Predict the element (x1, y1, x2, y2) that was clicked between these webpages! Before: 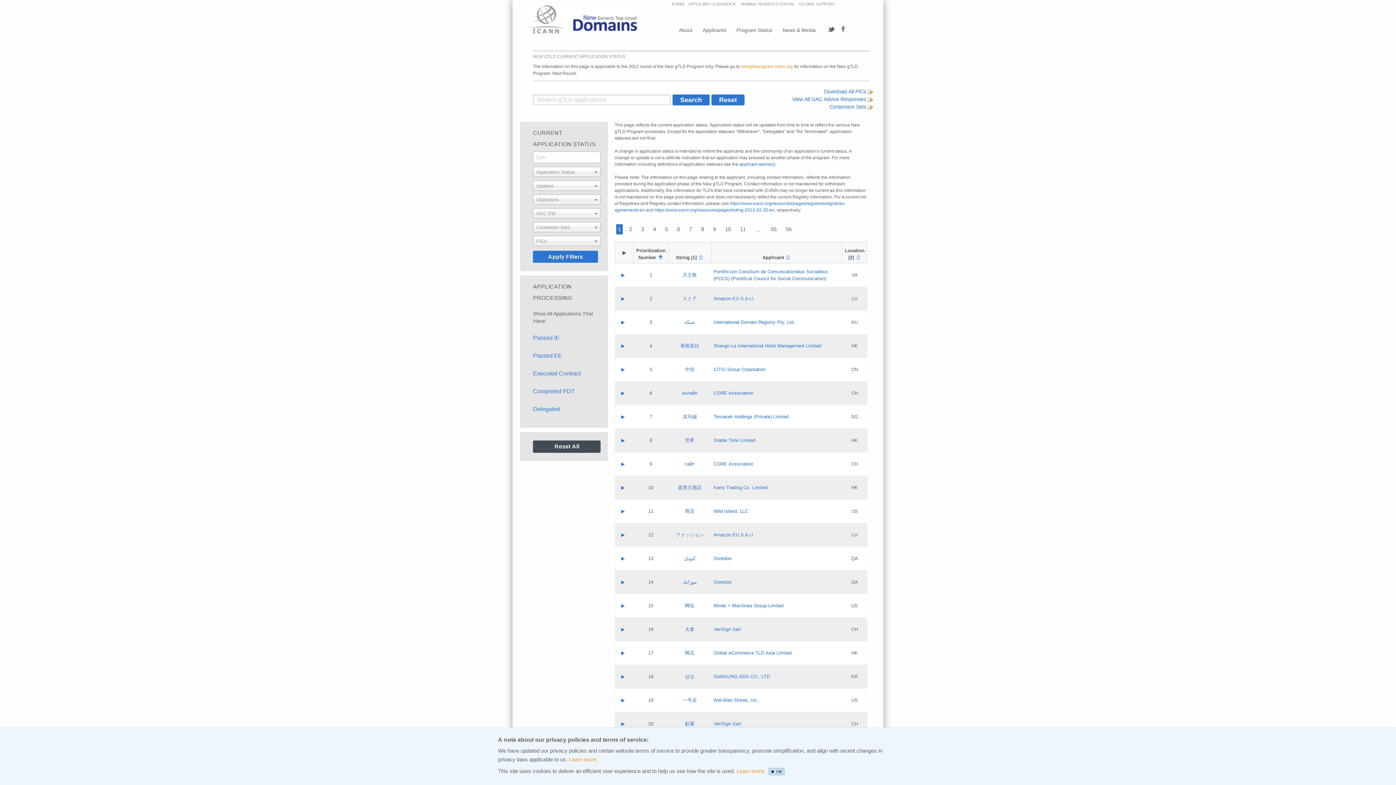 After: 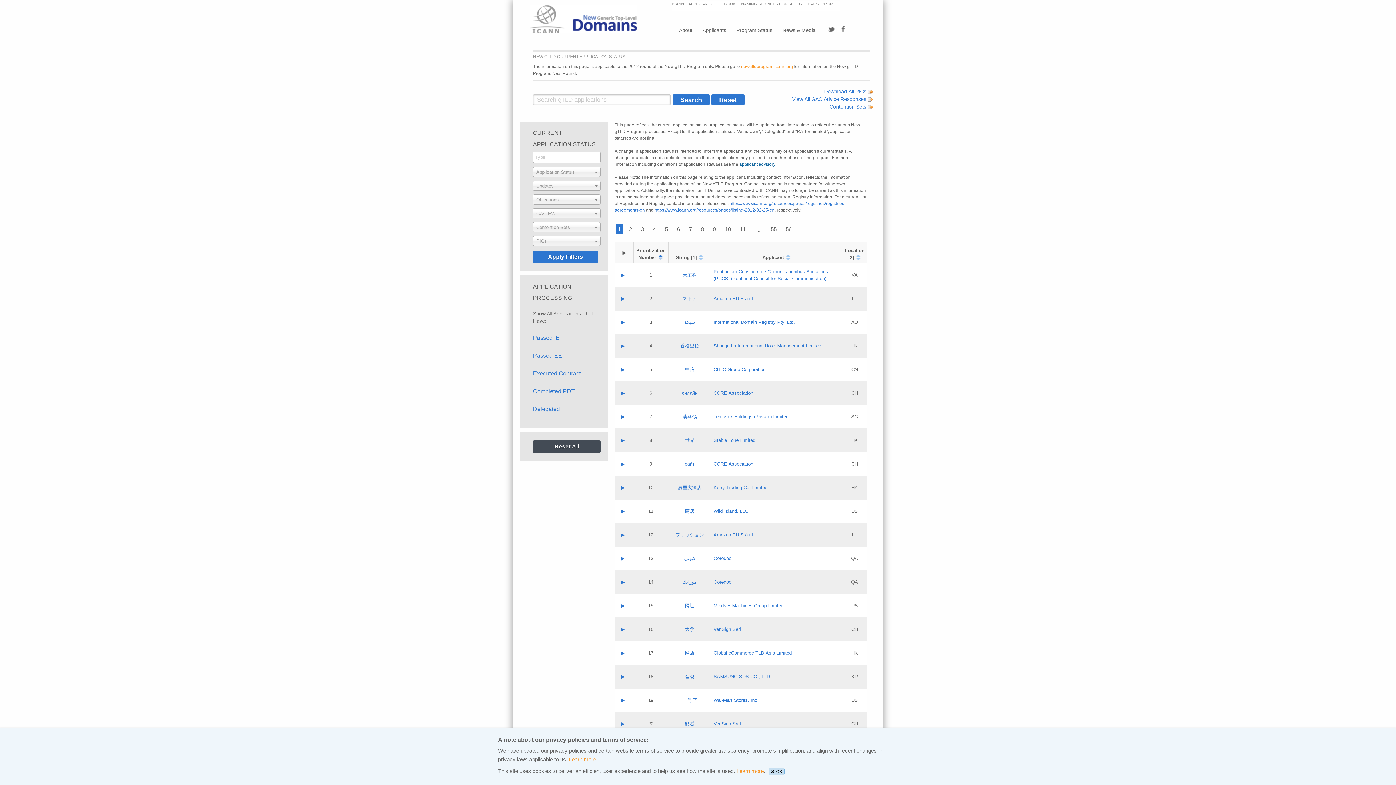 Action: label: applicant advisory bbox: (739, 161, 775, 166)